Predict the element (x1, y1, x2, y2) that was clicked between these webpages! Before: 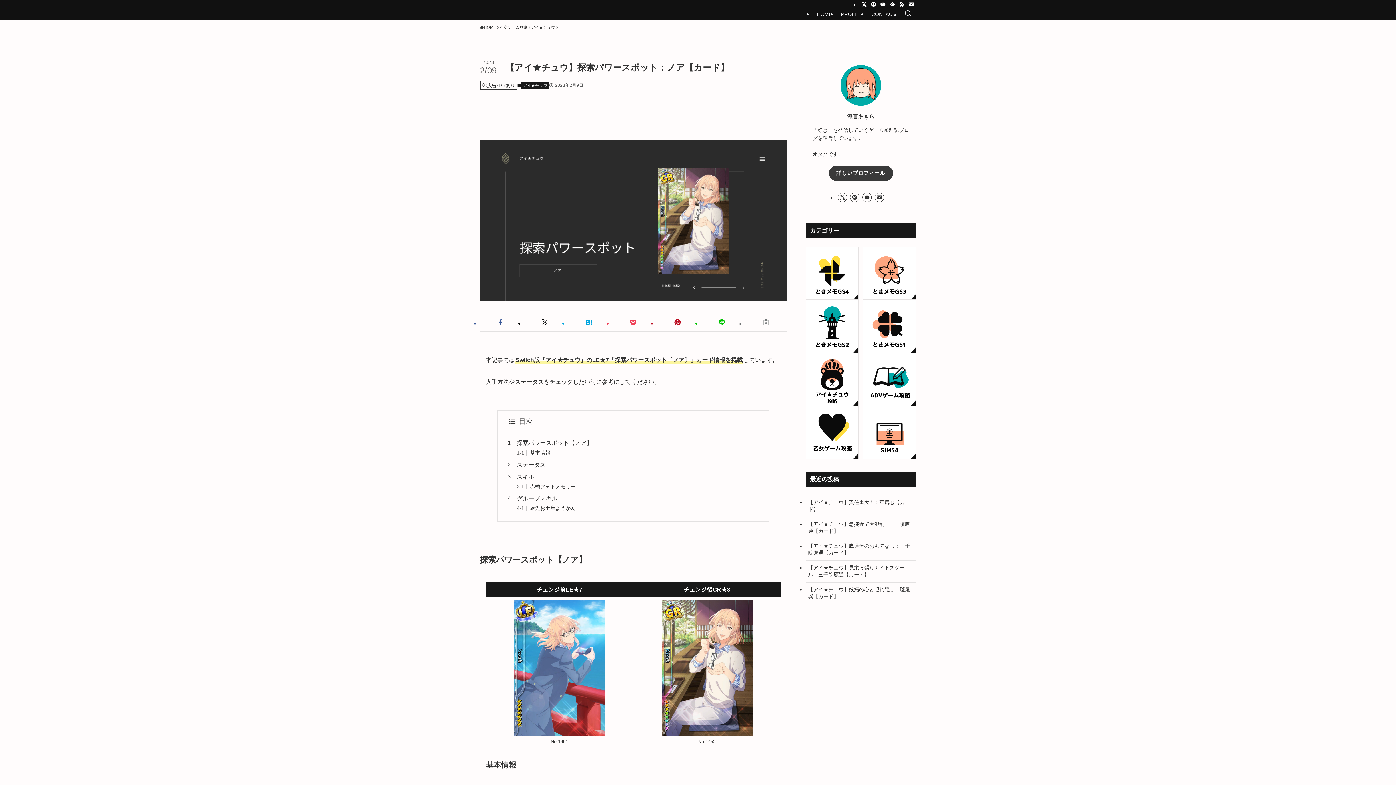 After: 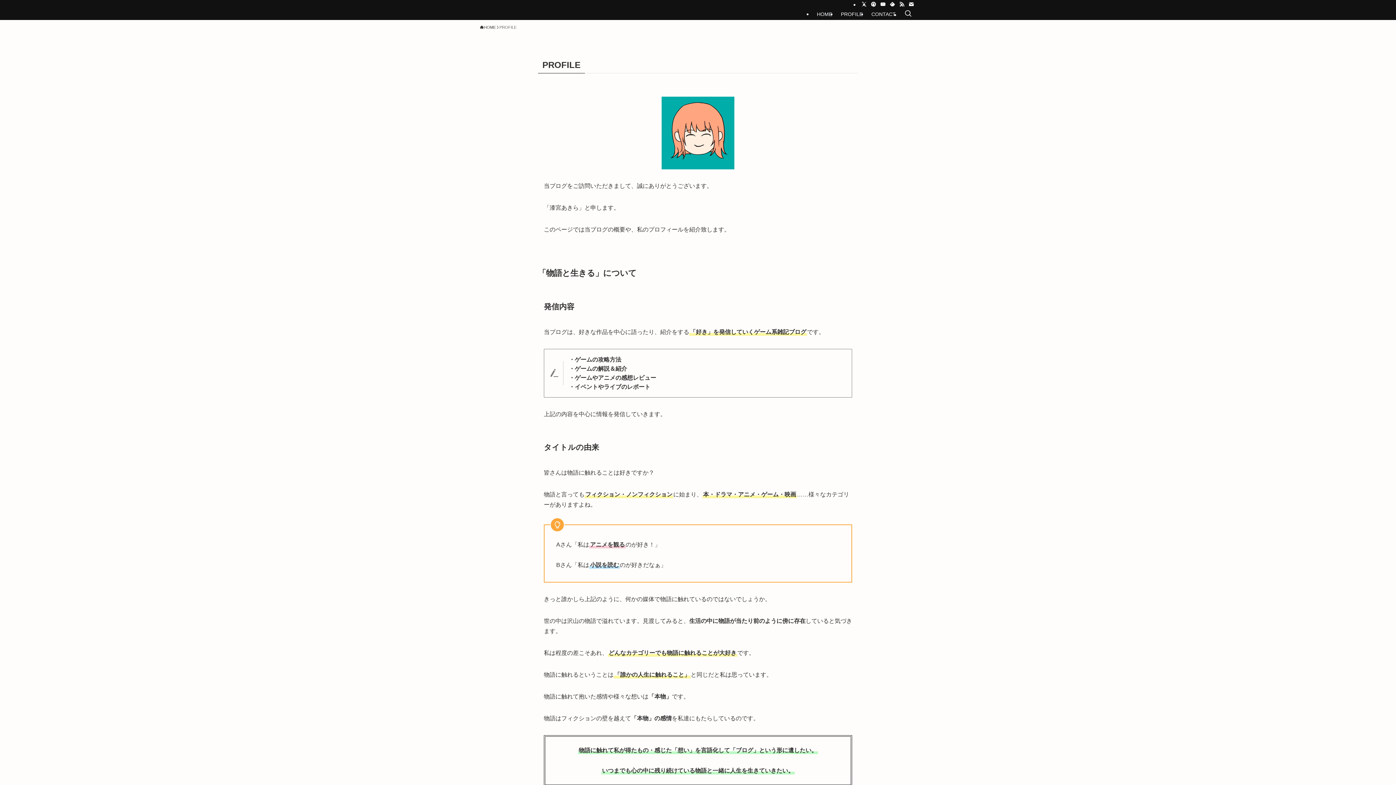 Action: bbox: (836, 8, 867, 20) label: PROFILE